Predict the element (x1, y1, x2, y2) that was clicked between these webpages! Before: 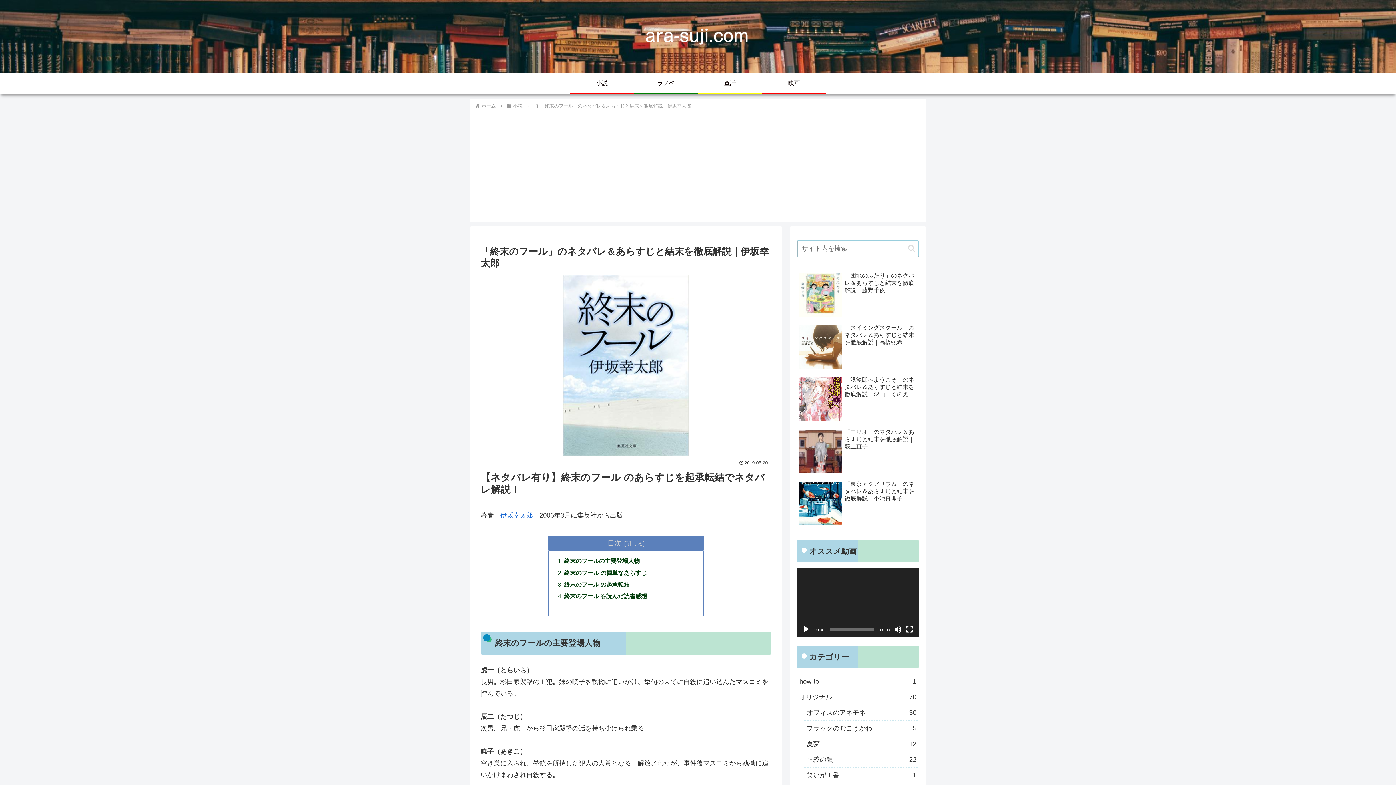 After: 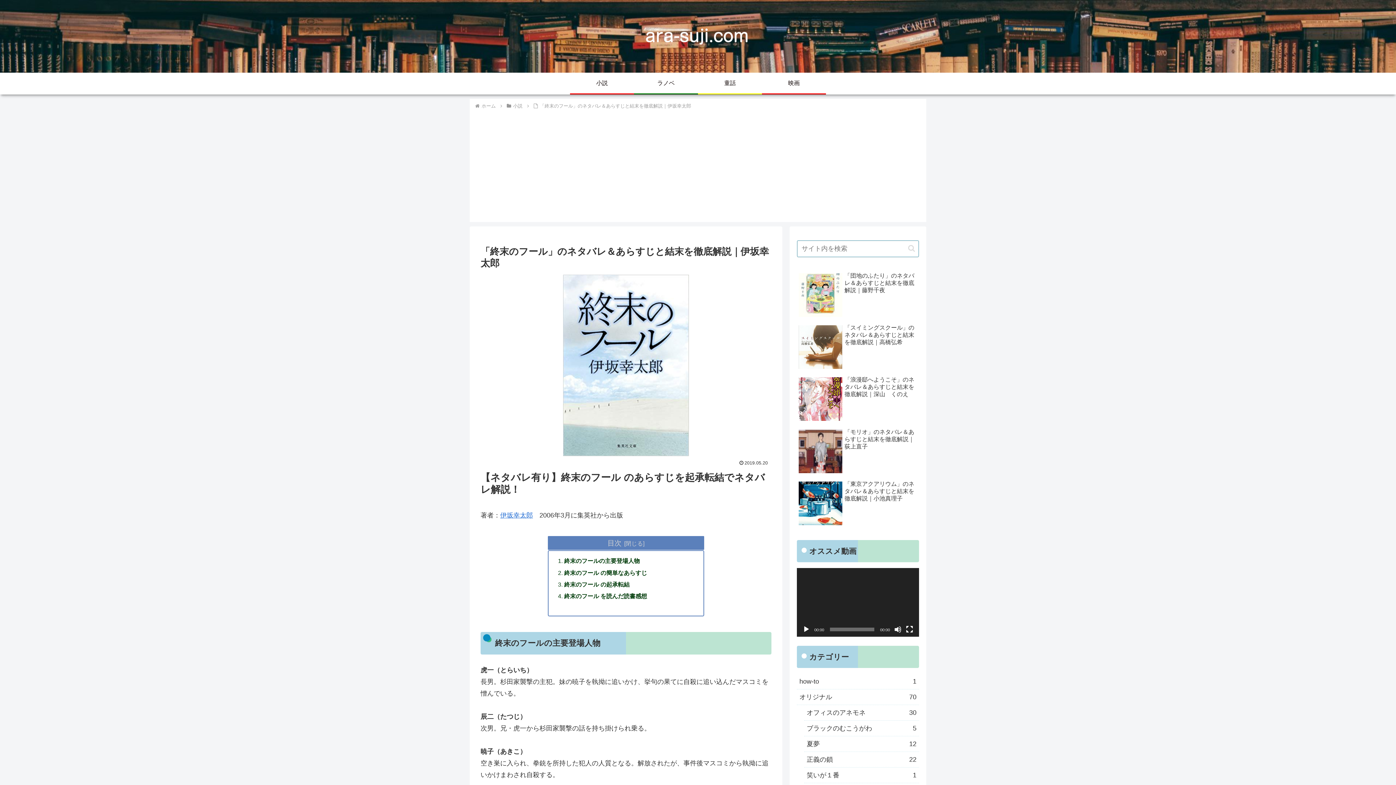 Action: bbox: (802, 626, 810, 633) label: 再生